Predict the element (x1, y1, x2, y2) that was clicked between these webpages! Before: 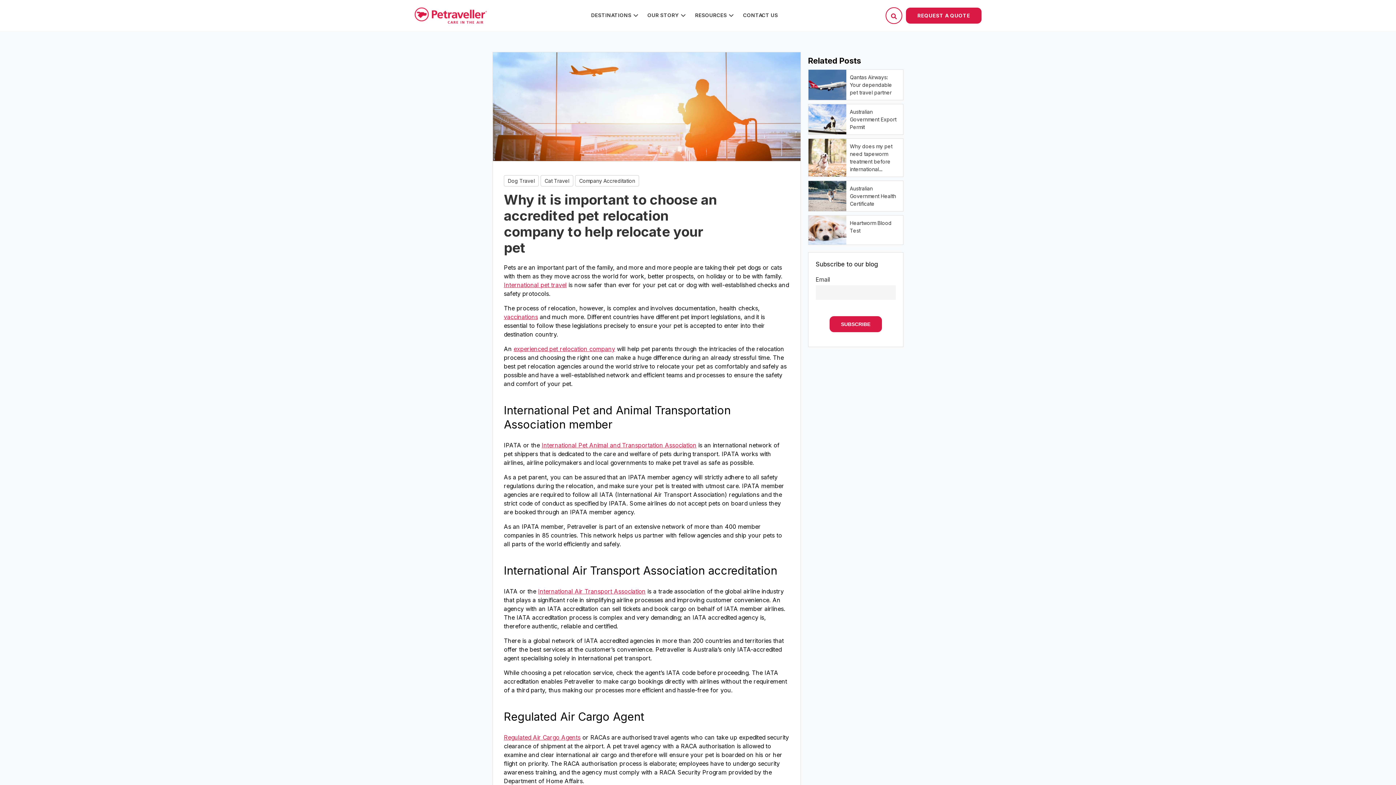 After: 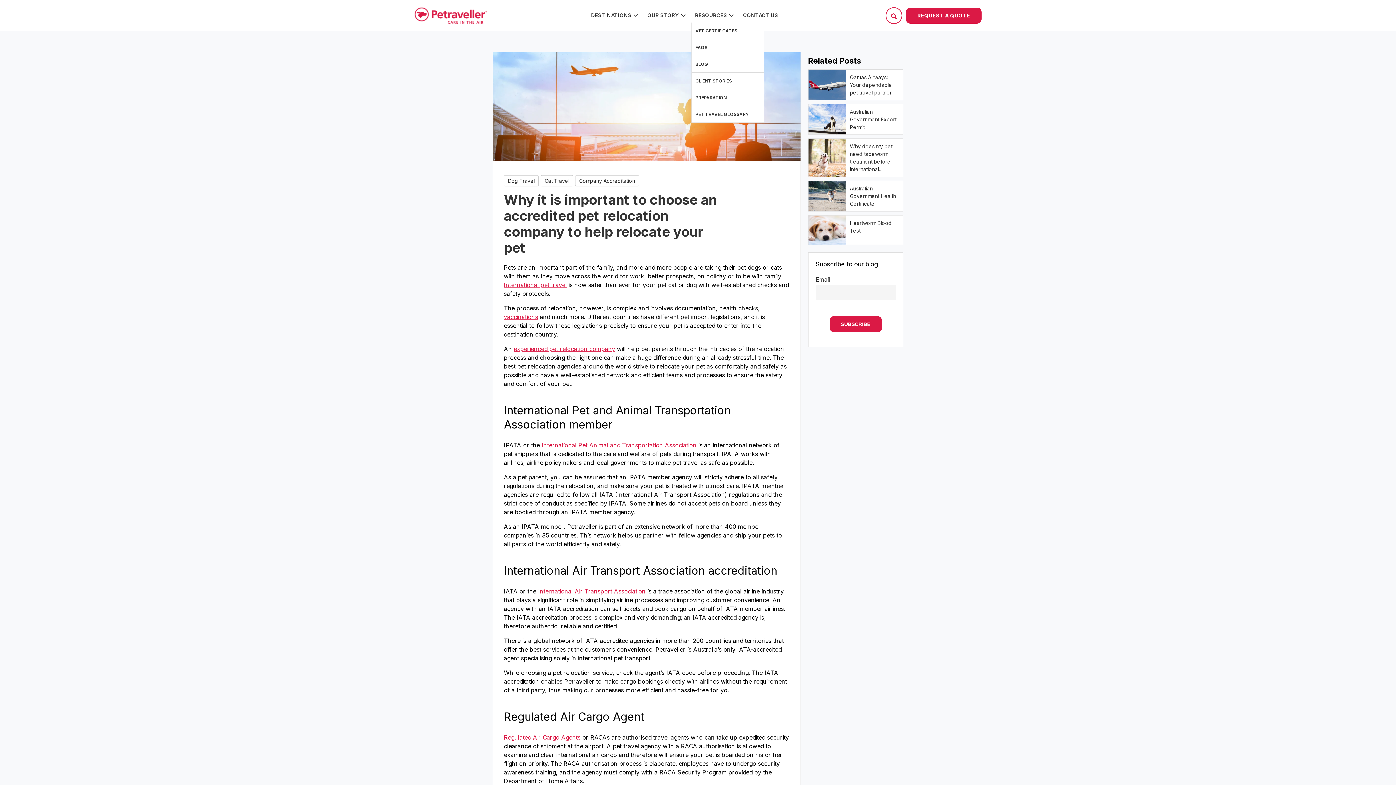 Action: label: RESOURCES bbox: (691, 8, 737, 22)